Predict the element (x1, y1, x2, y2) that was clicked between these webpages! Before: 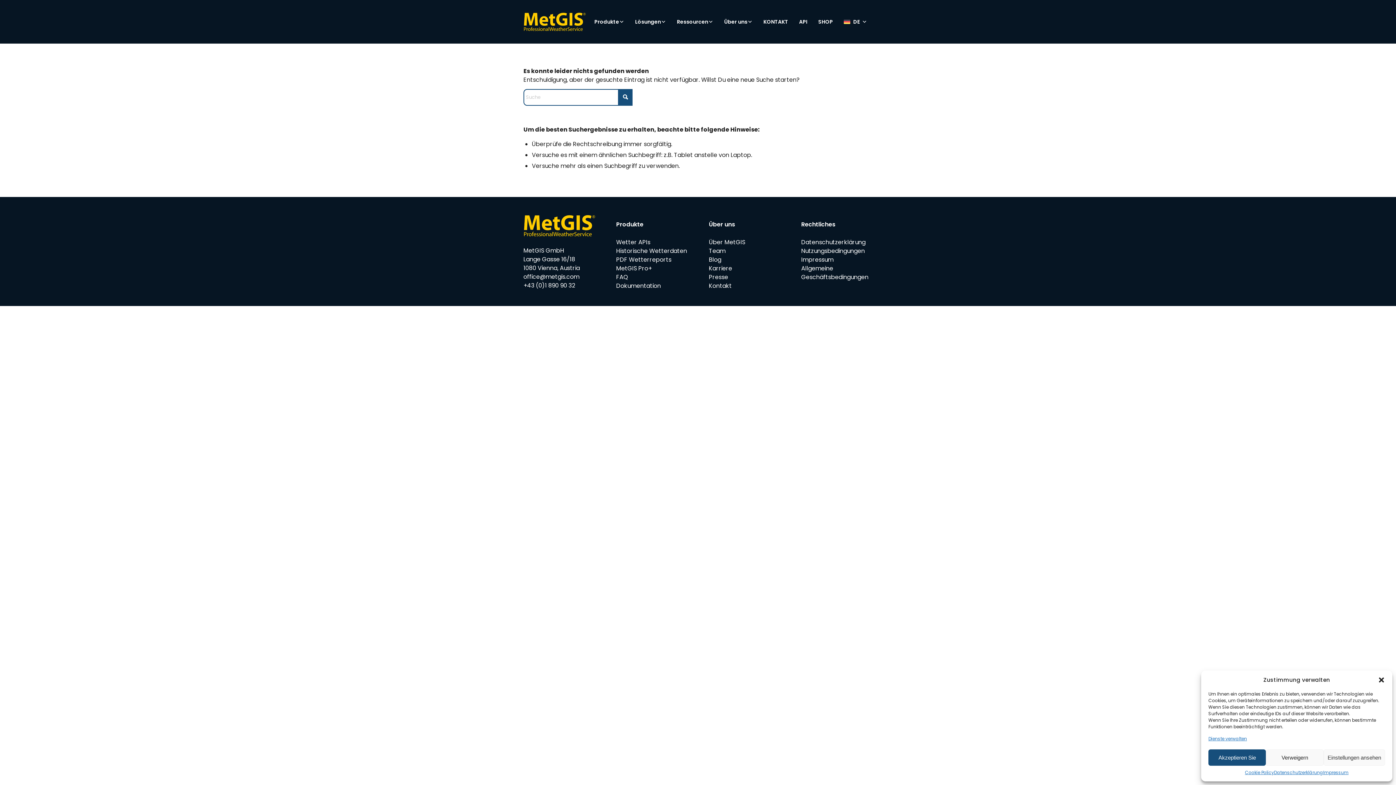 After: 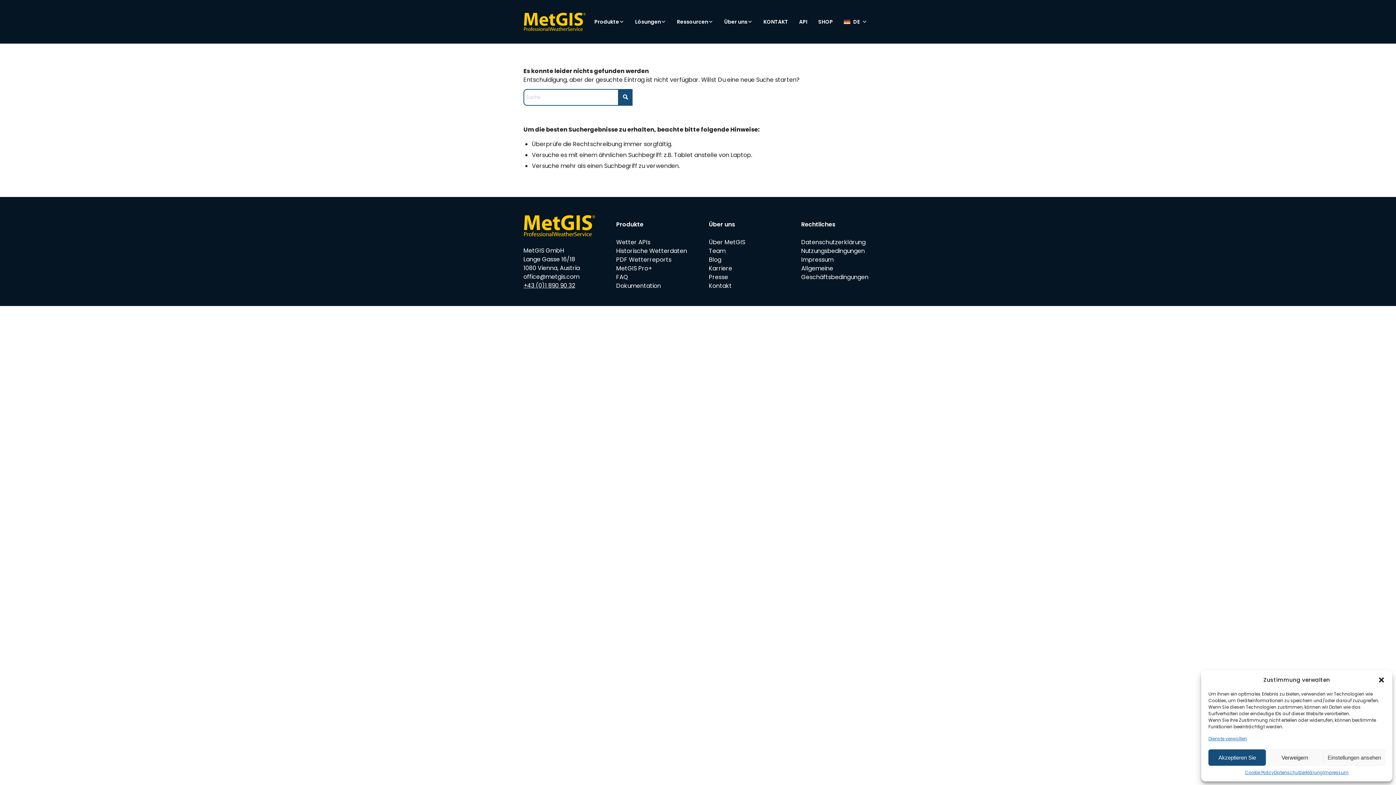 Action: label: +43 (0)1 890 90 32 bbox: (523, 281, 575, 289)